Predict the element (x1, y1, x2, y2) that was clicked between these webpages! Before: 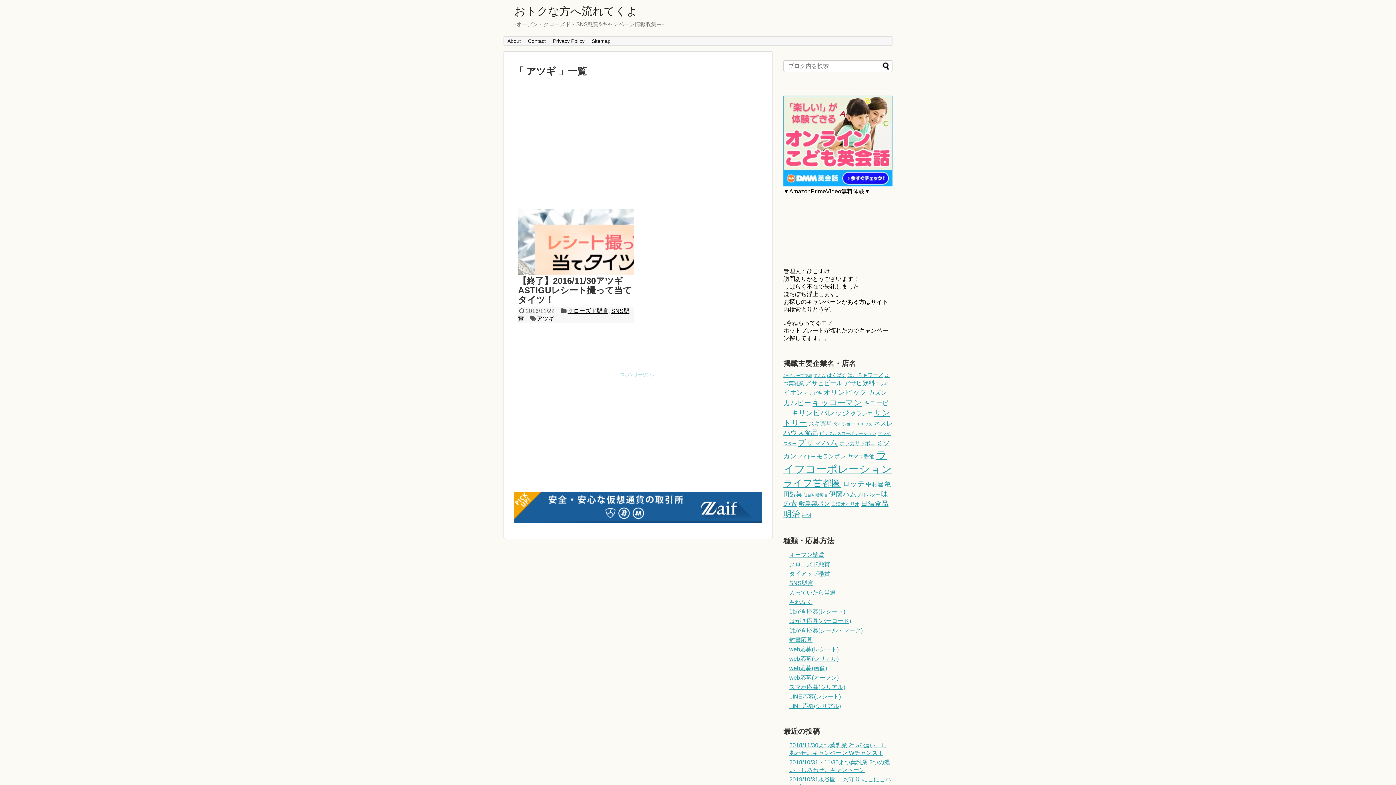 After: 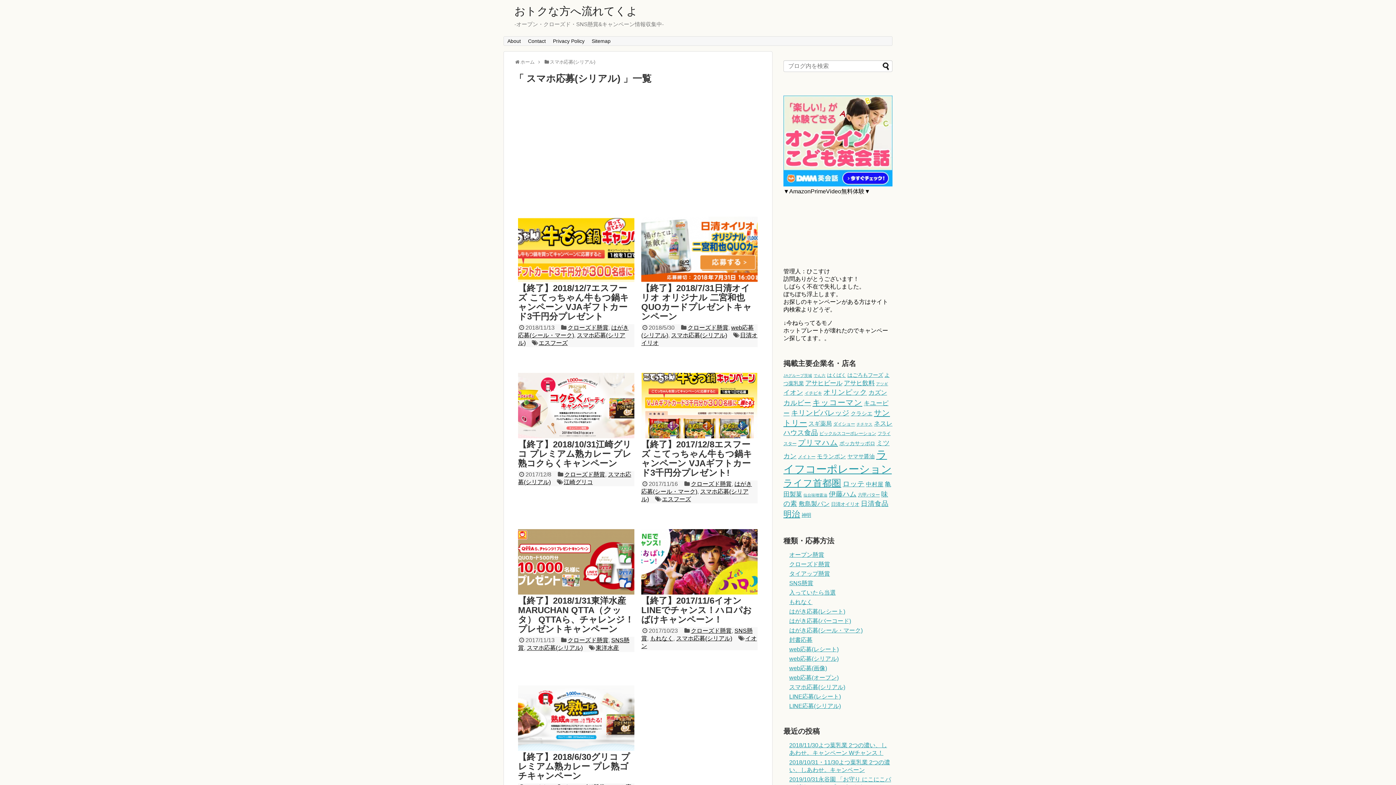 Action: bbox: (789, 684, 845, 690) label: スマホ応募(シリアル)